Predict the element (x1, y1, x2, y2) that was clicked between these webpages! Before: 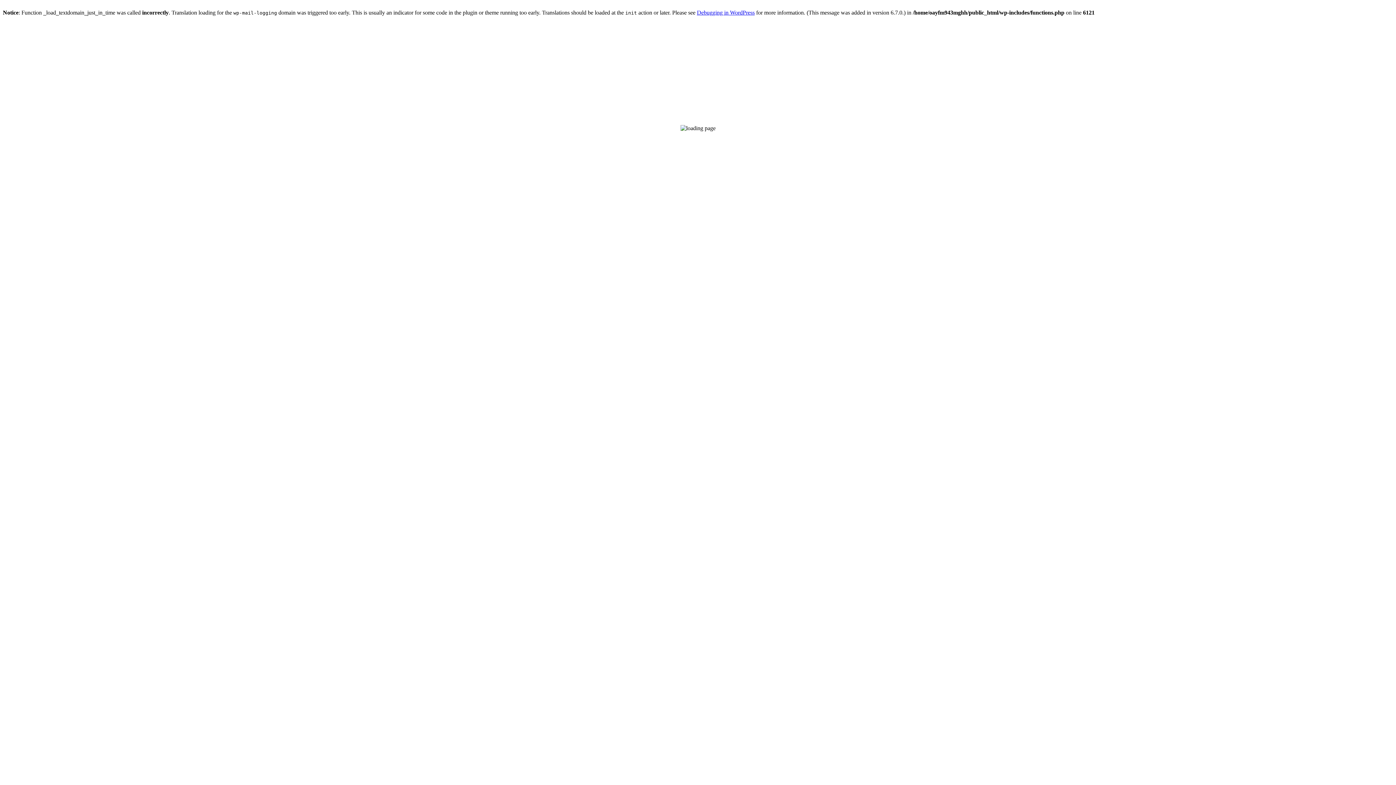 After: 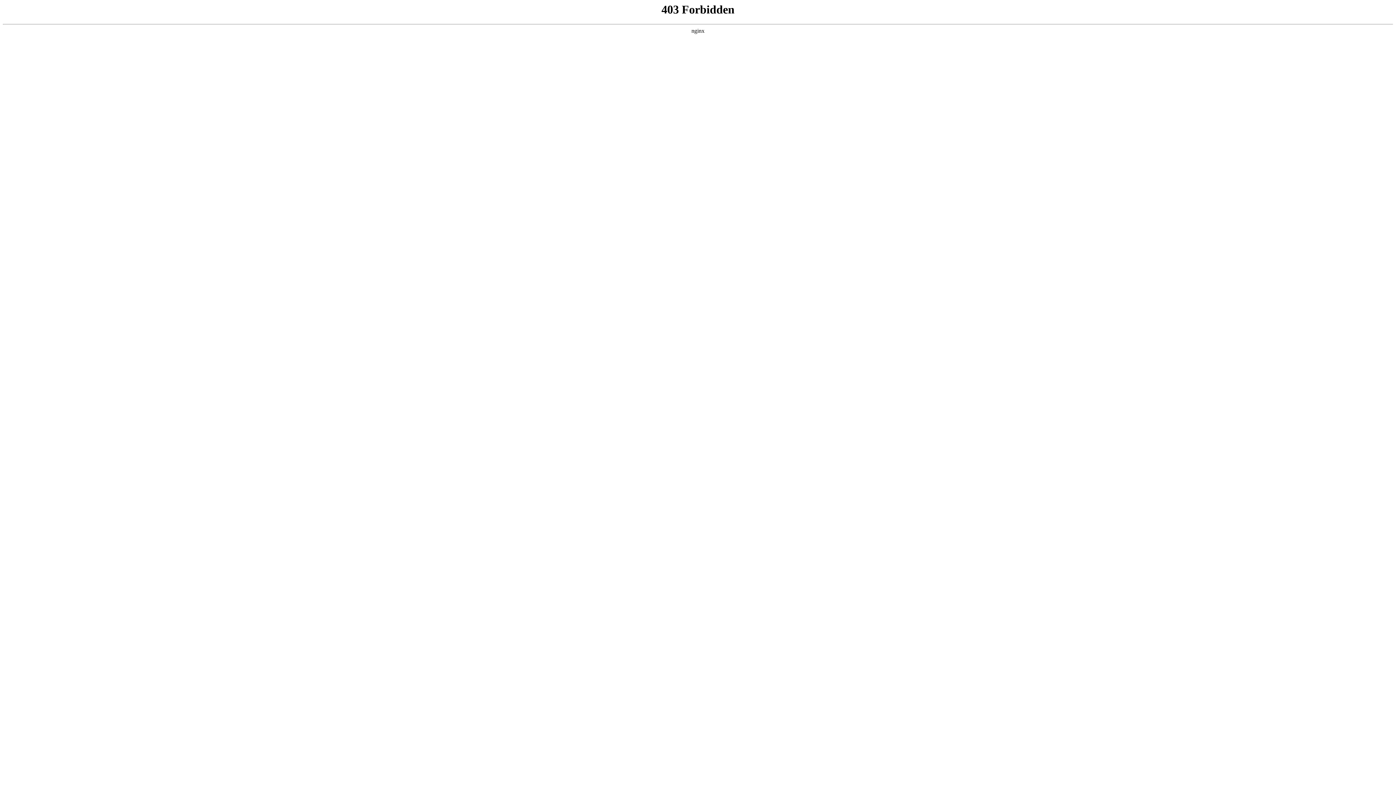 Action: bbox: (697, 9, 754, 15) label: Debugging in WordPress